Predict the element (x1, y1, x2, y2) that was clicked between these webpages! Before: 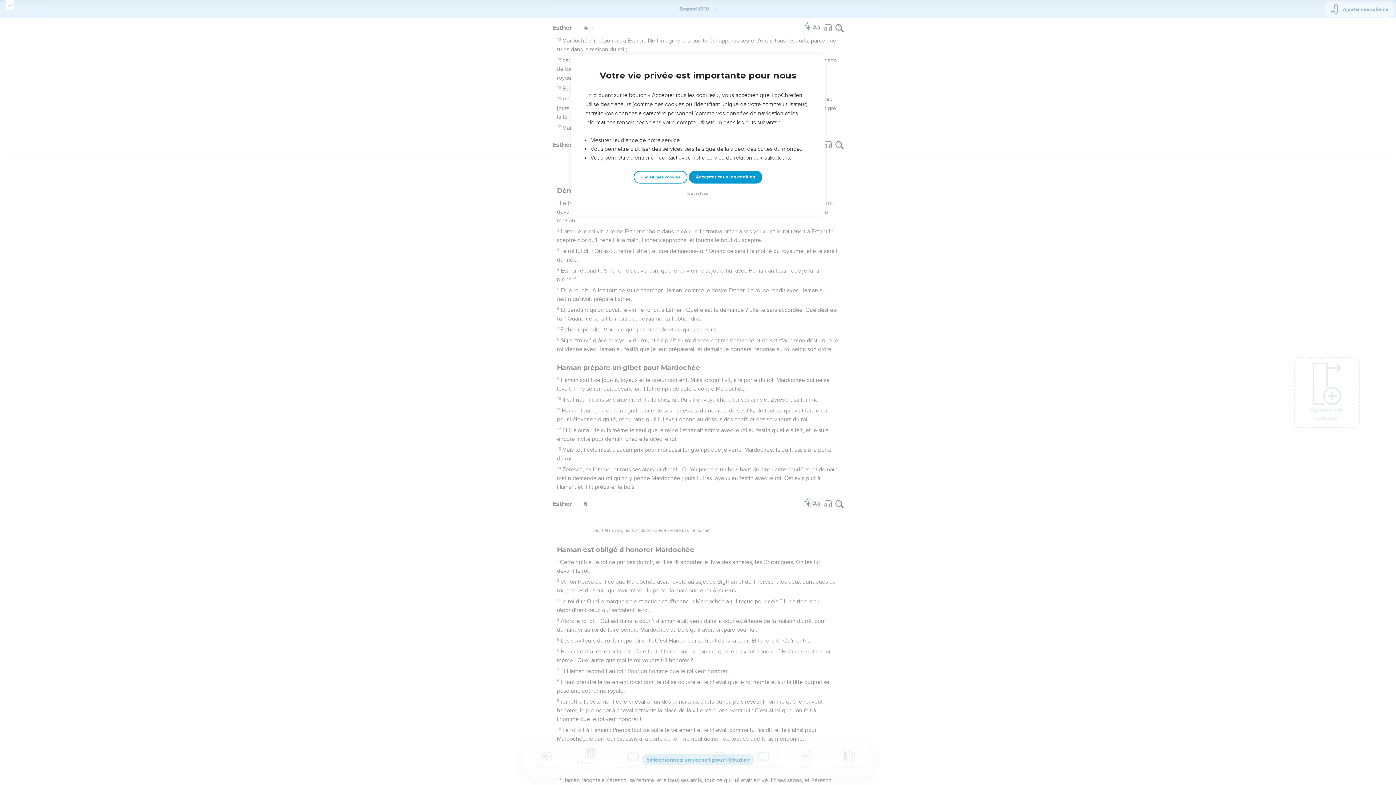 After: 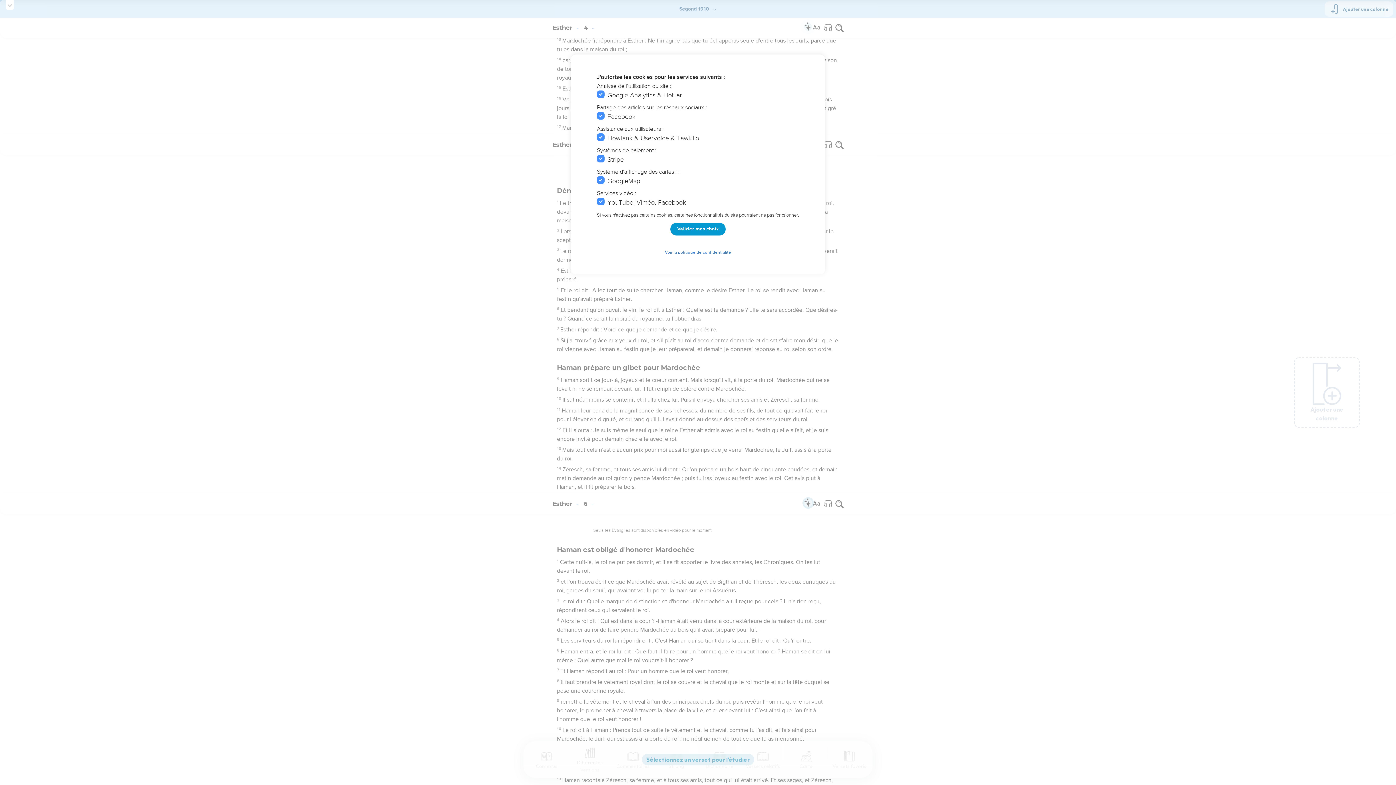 Action: bbox: (633, 170, 687, 183) label: Choisir mes cookies